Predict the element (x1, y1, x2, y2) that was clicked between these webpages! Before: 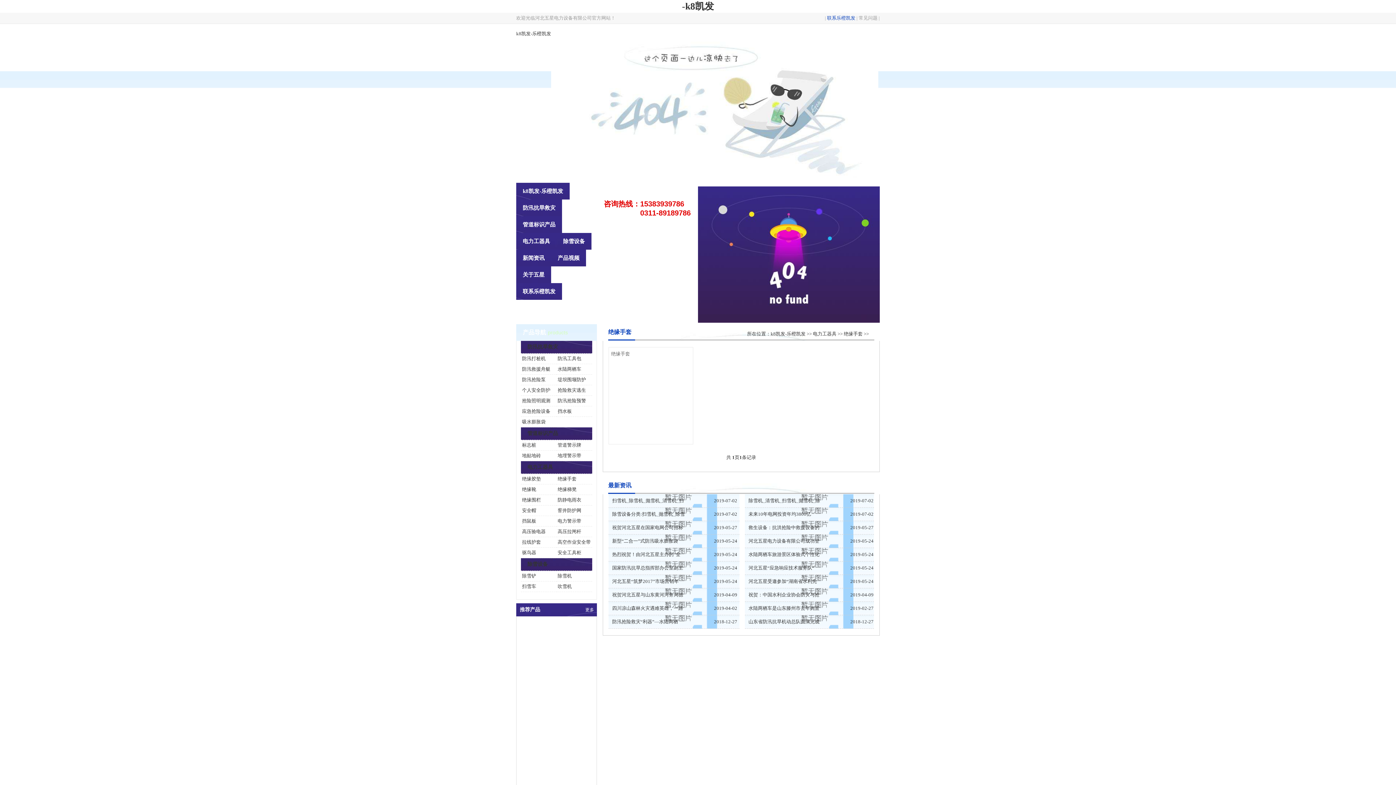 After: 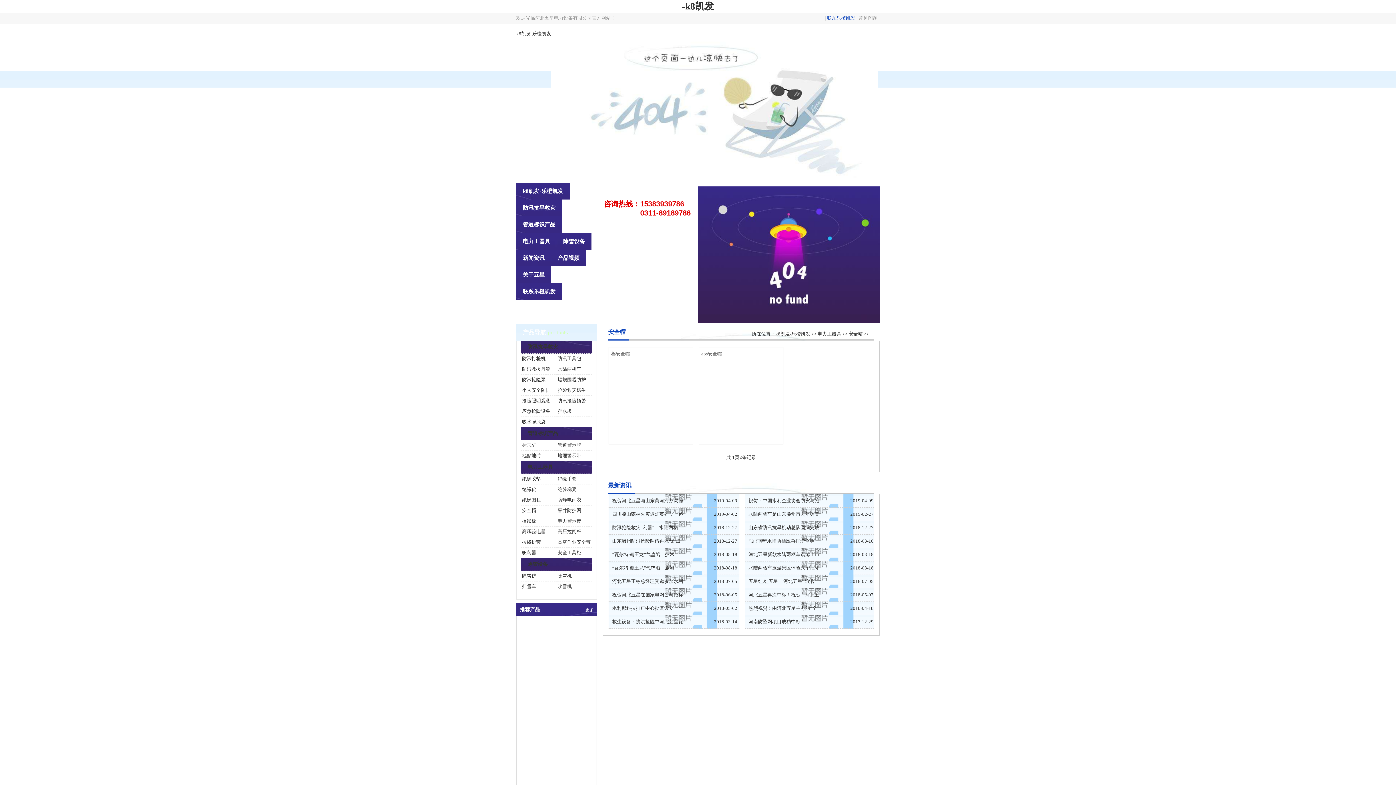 Action: label: 安全帽 bbox: (522, 508, 536, 513)